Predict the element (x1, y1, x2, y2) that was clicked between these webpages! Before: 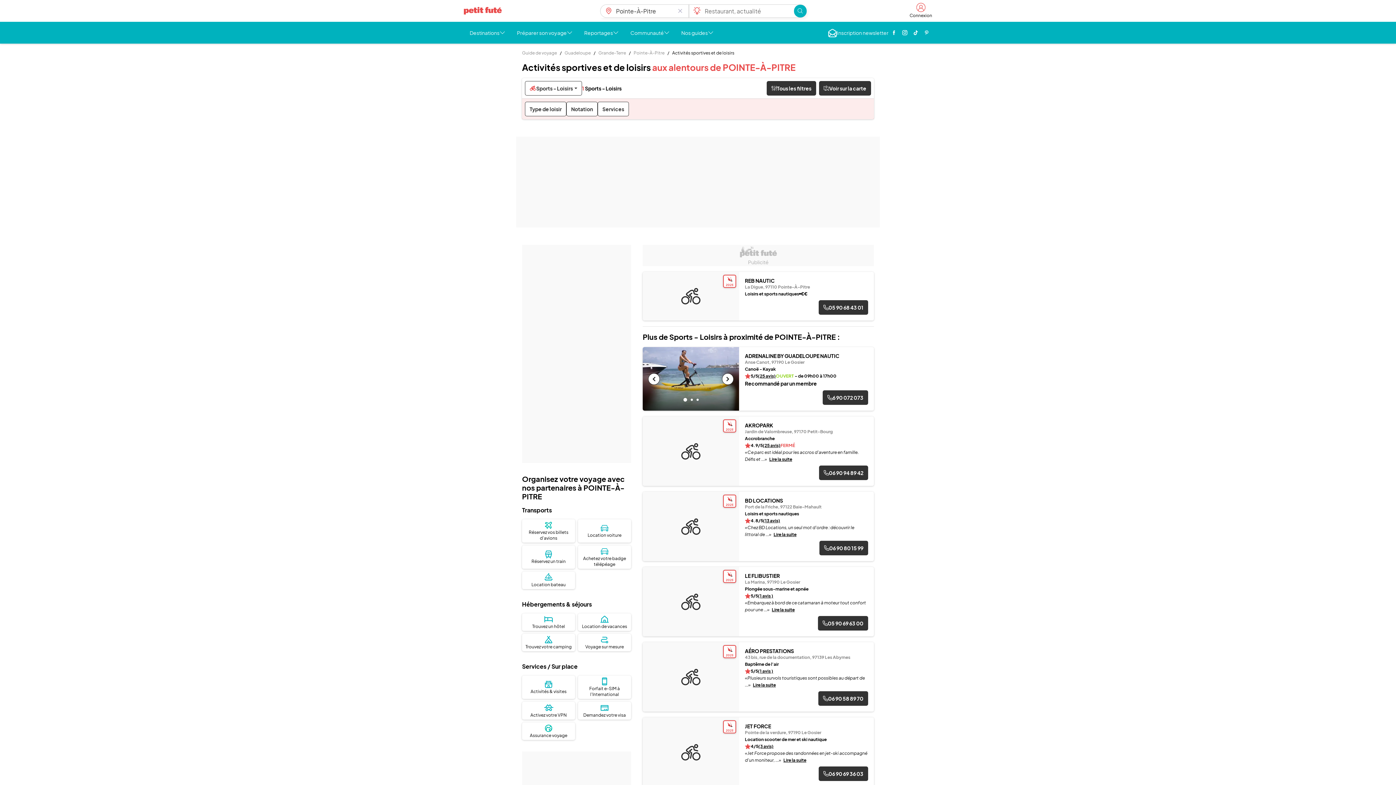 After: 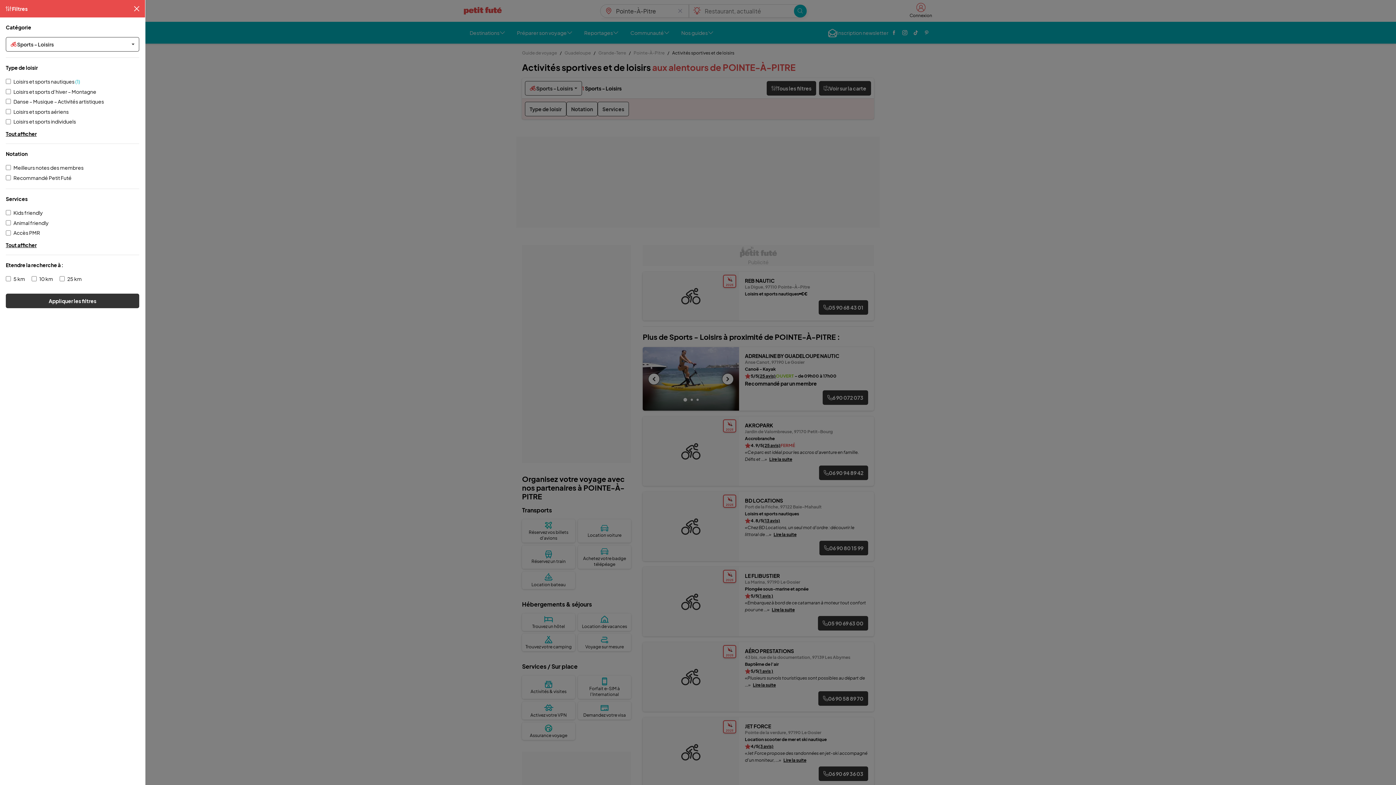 Action: label: Services bbox: (597, 101, 629, 116)